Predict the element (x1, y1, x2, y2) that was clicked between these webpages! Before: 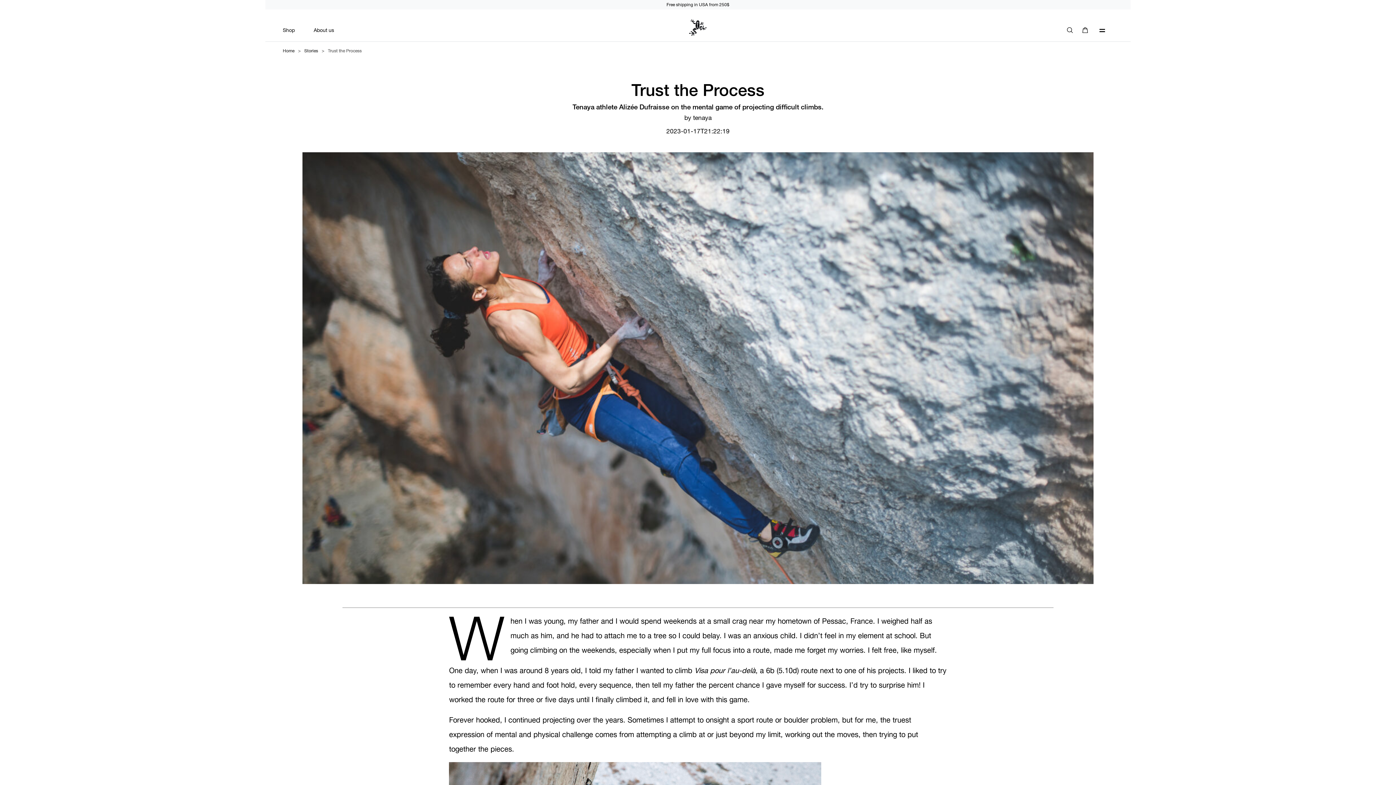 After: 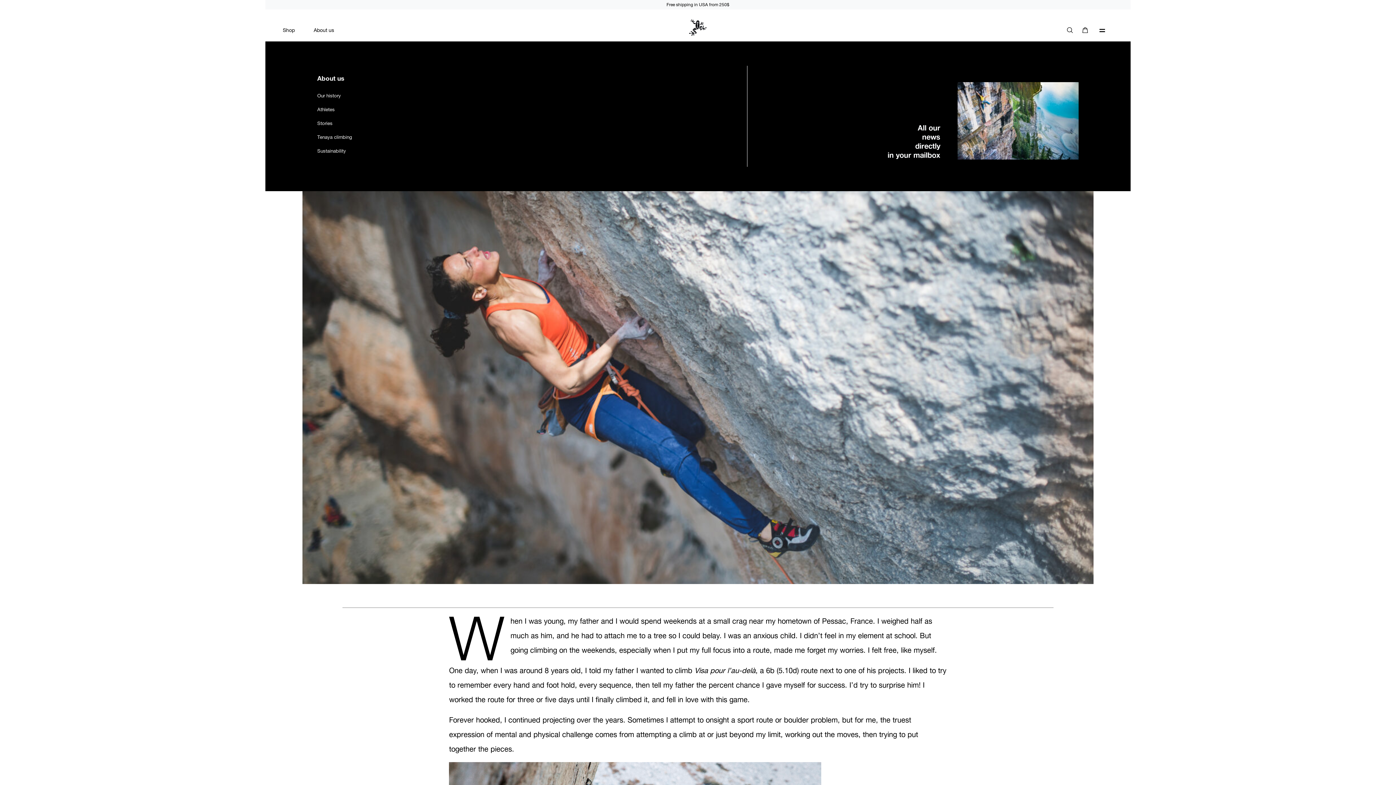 Action: bbox: (313, 24, 334, 38) label: About us